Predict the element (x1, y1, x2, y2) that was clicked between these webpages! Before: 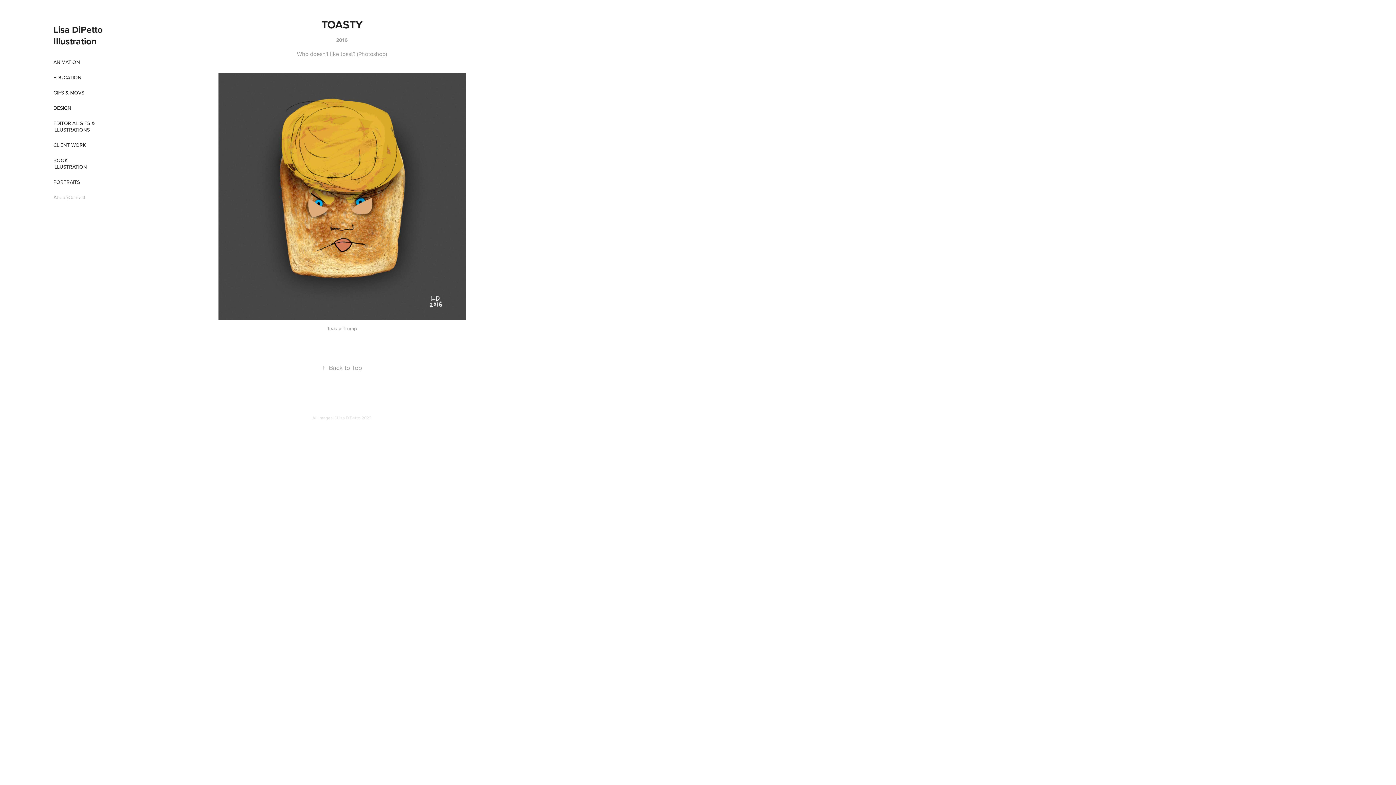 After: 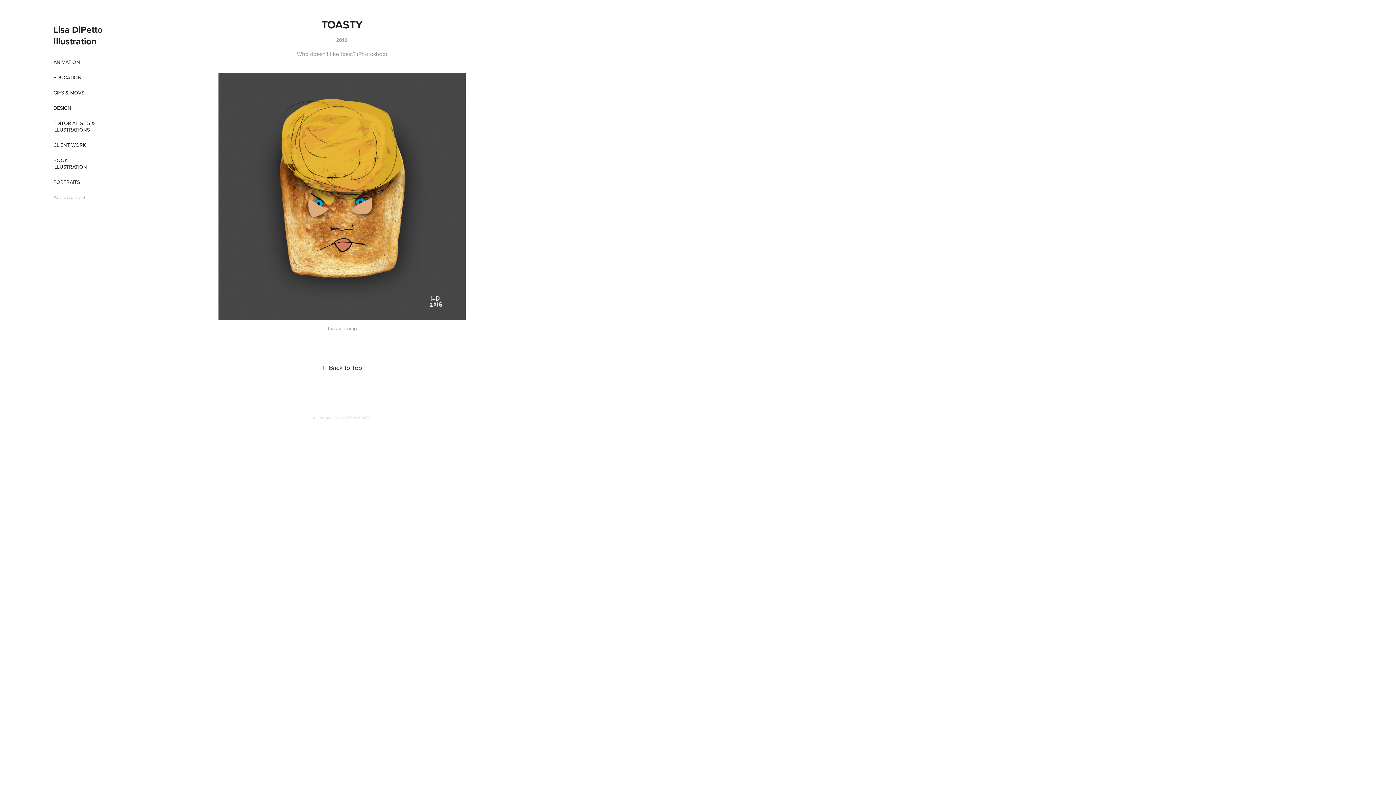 Action: label: ↑Back to Top bbox: (322, 363, 362, 372)